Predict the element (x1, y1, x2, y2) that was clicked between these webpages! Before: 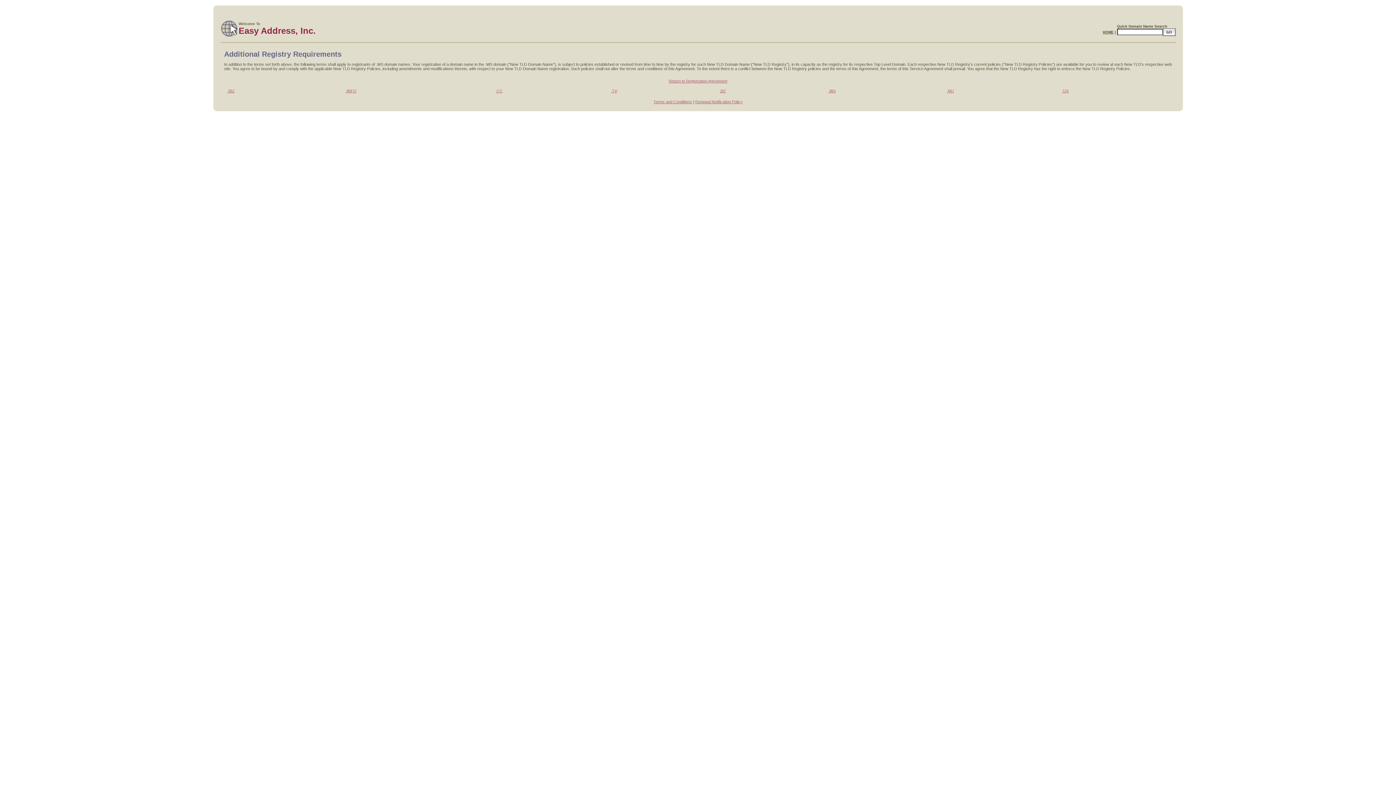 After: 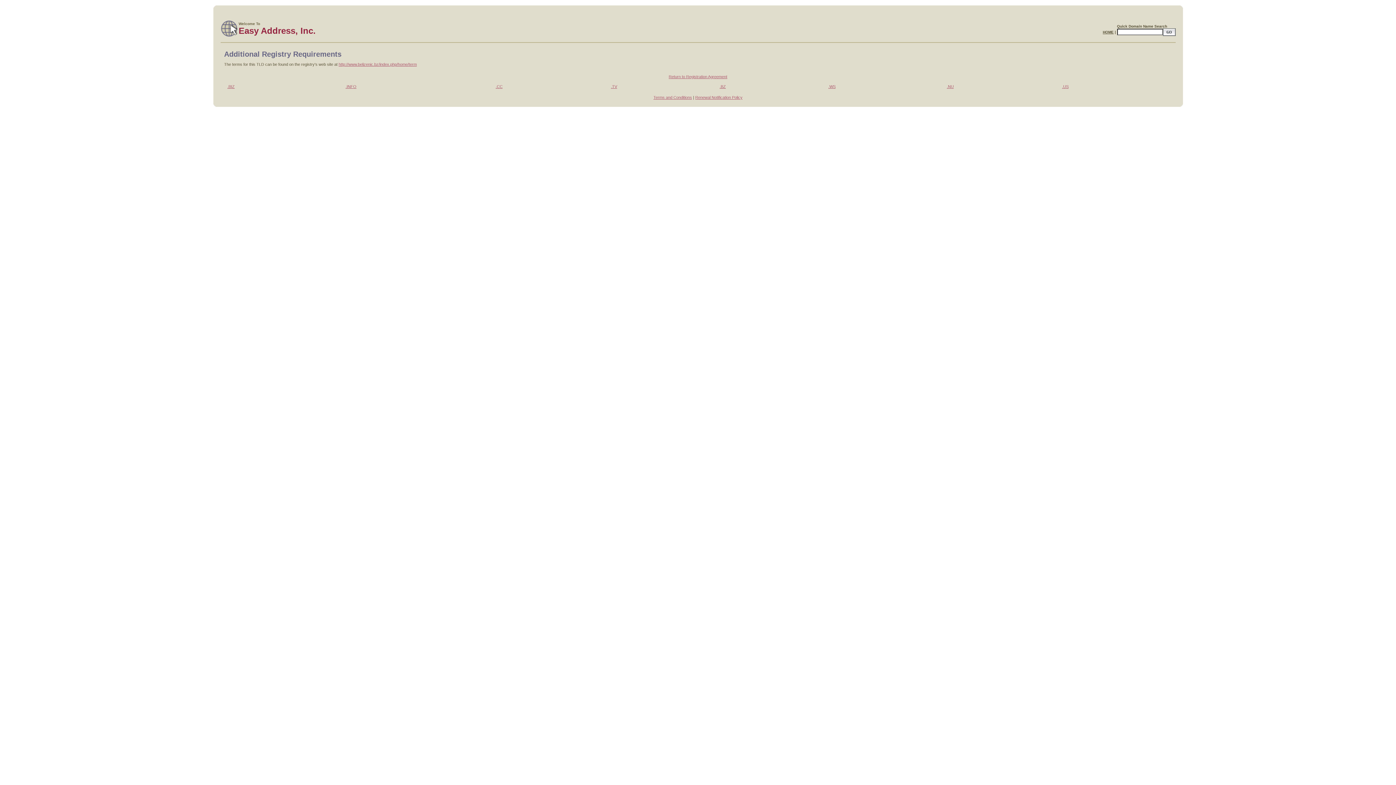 Action: bbox: (719, 88, 726, 93) label: .BZ